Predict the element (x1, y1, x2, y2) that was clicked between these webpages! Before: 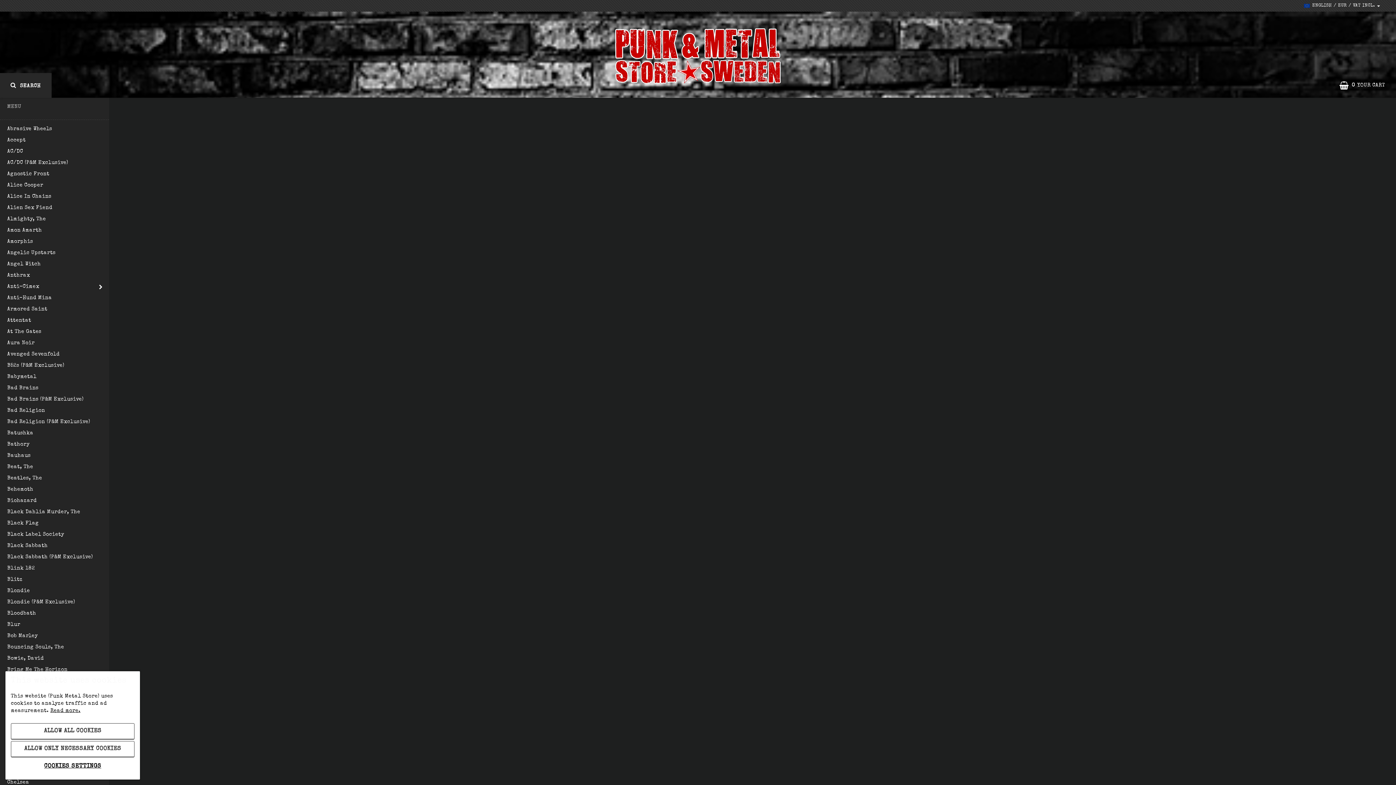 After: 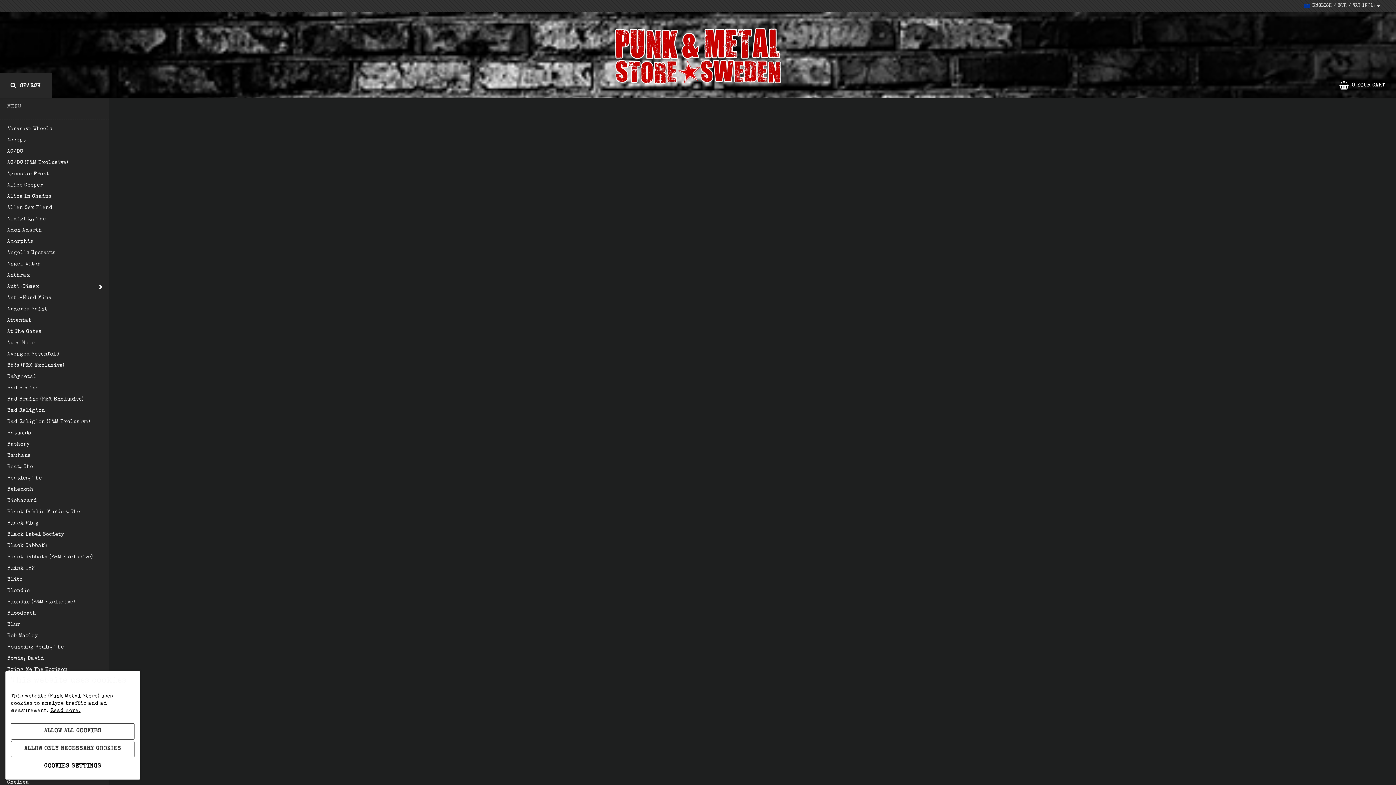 Action: label: Biohazard bbox: (0, 495, 109, 507)